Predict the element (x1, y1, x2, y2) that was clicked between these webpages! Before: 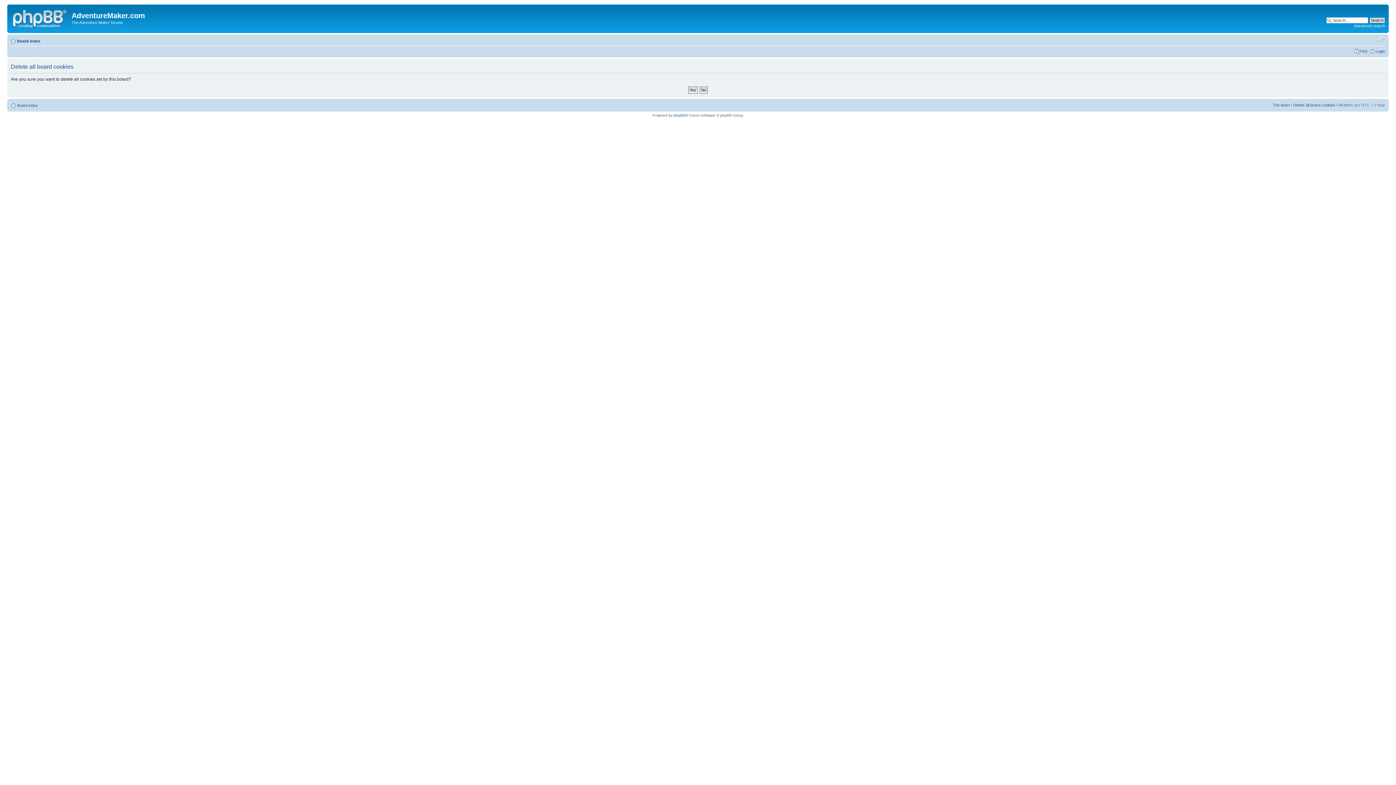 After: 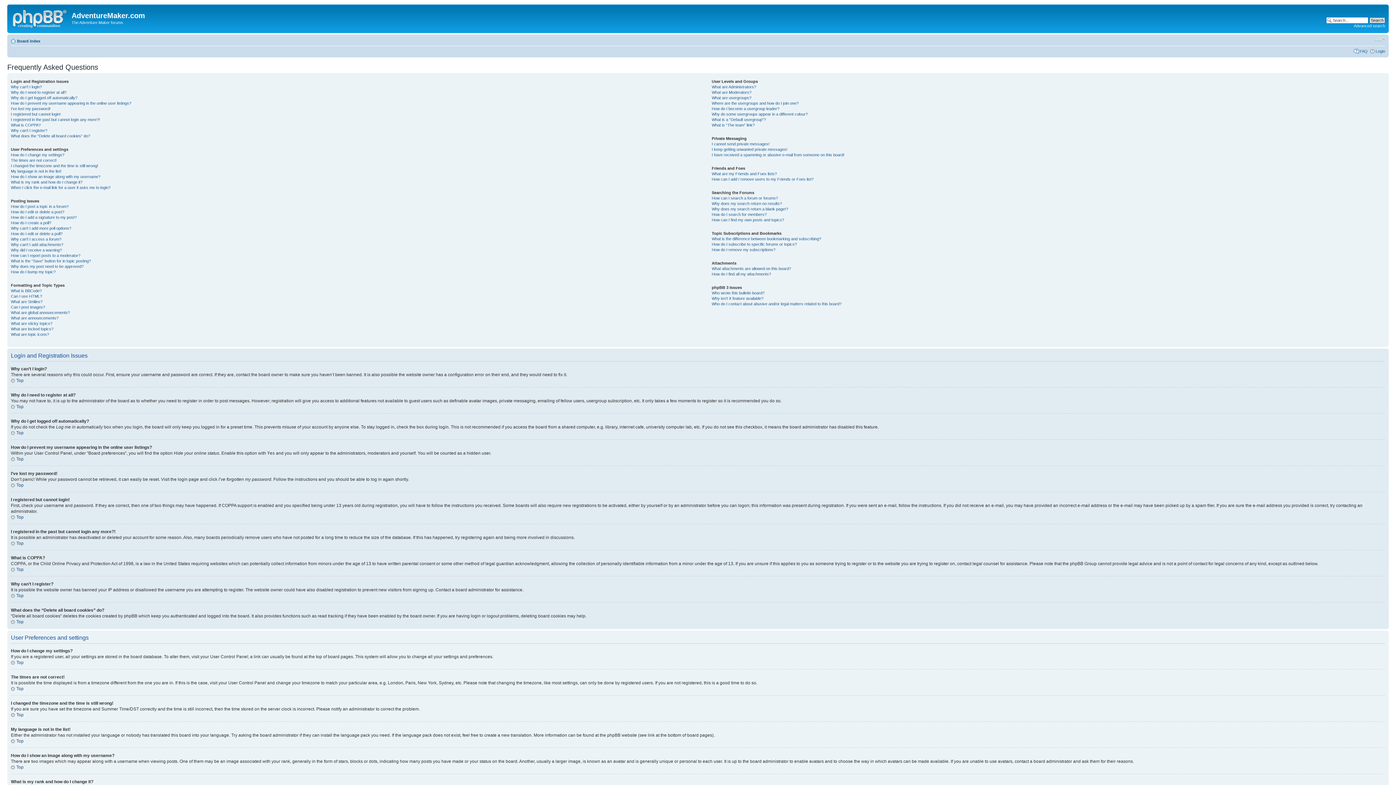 Action: bbox: (1360, 48, 1368, 53) label: FAQ